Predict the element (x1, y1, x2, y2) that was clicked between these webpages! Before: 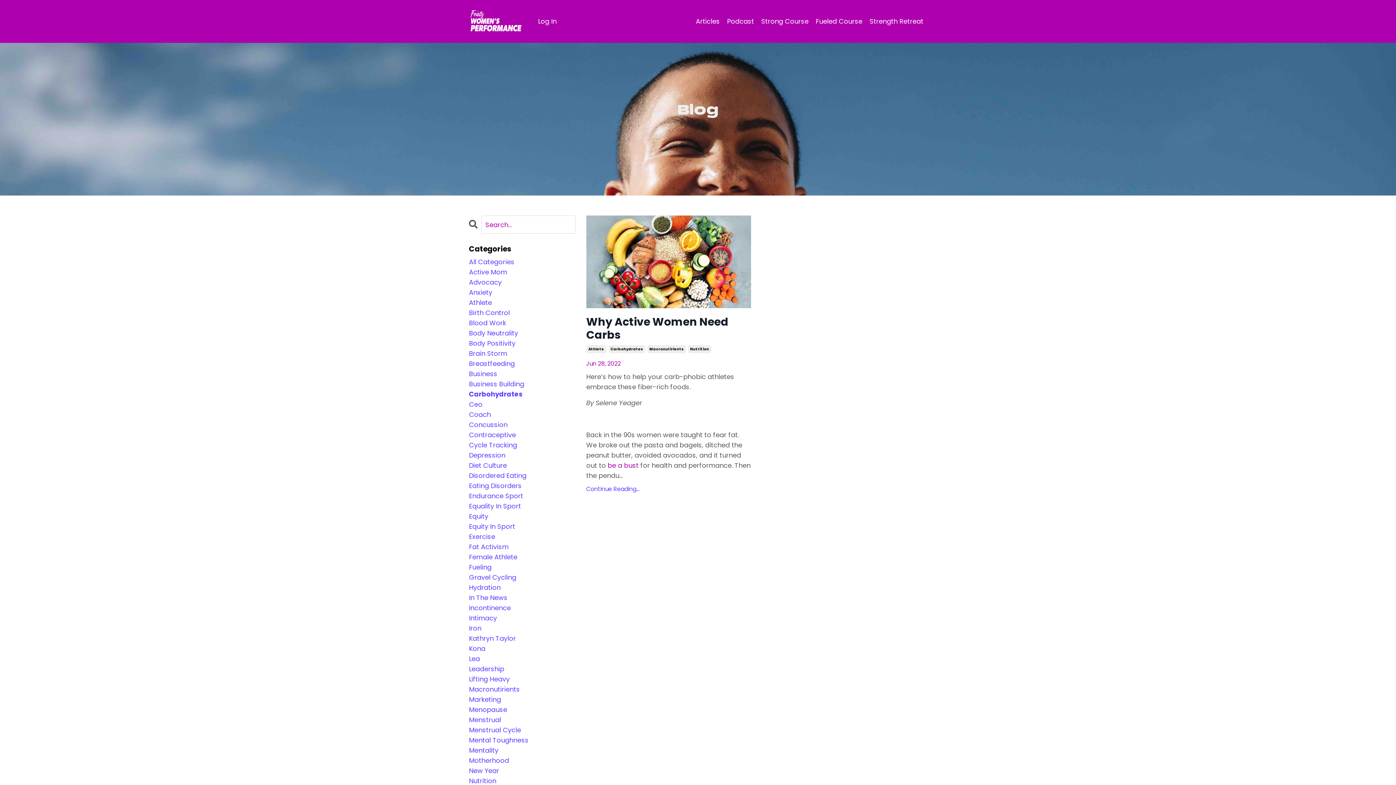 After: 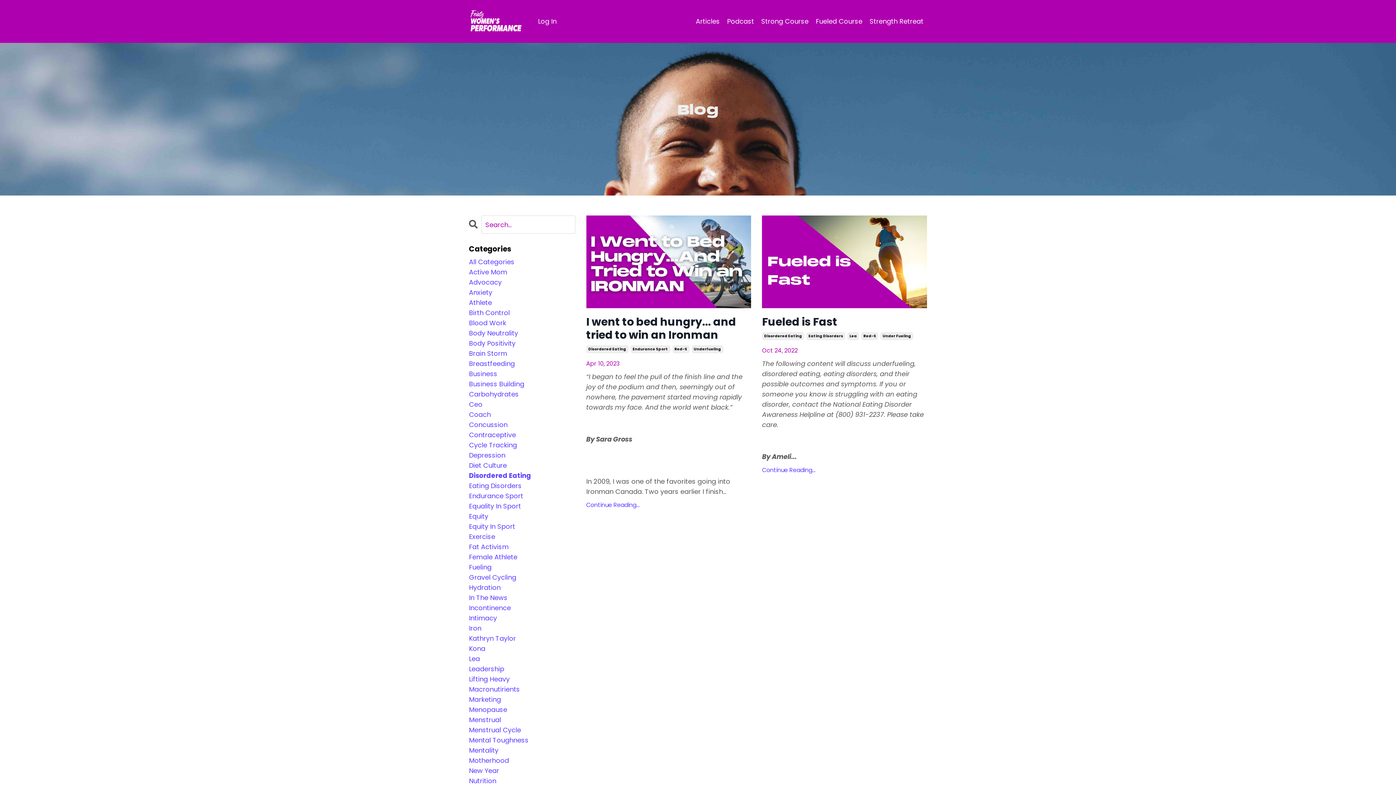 Action: label: Disordered Eating bbox: (469, 470, 575, 481)